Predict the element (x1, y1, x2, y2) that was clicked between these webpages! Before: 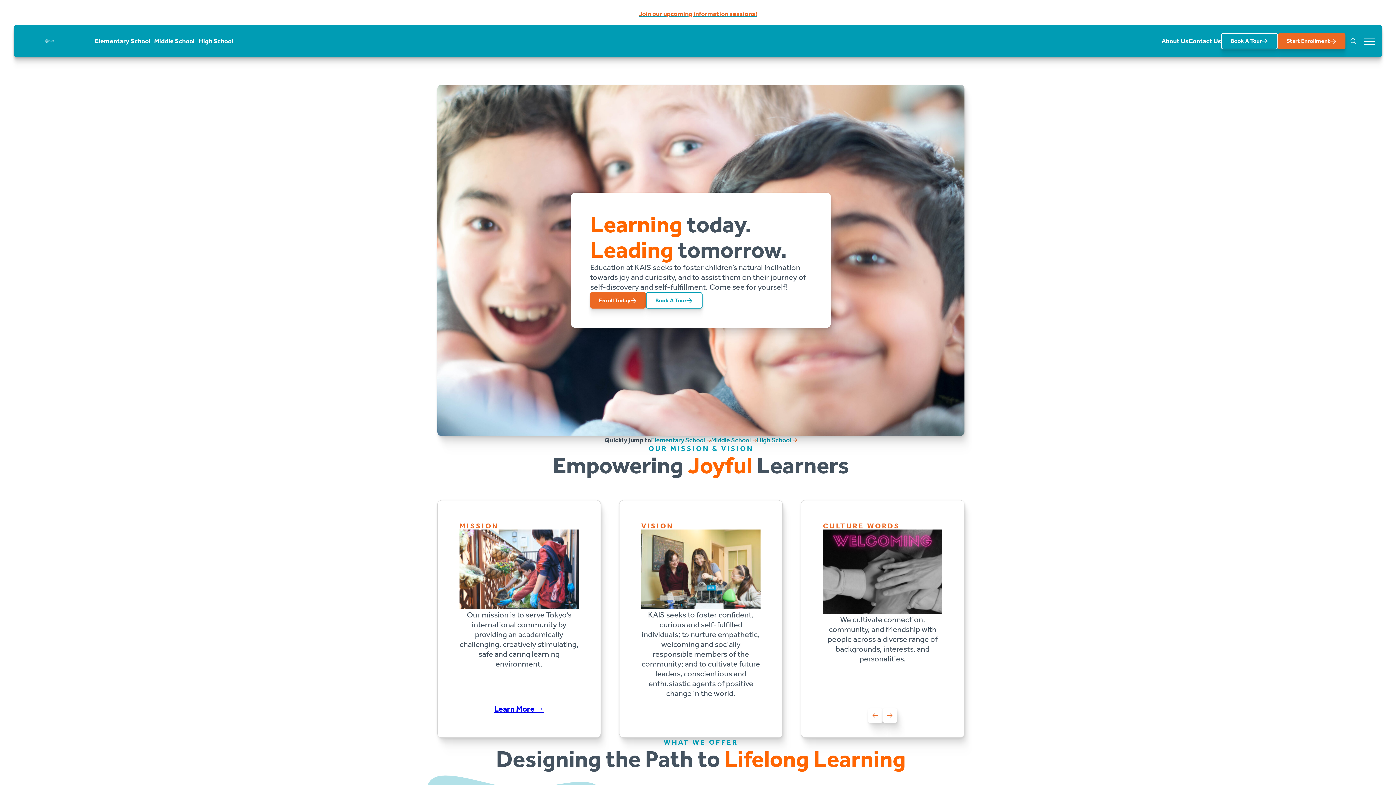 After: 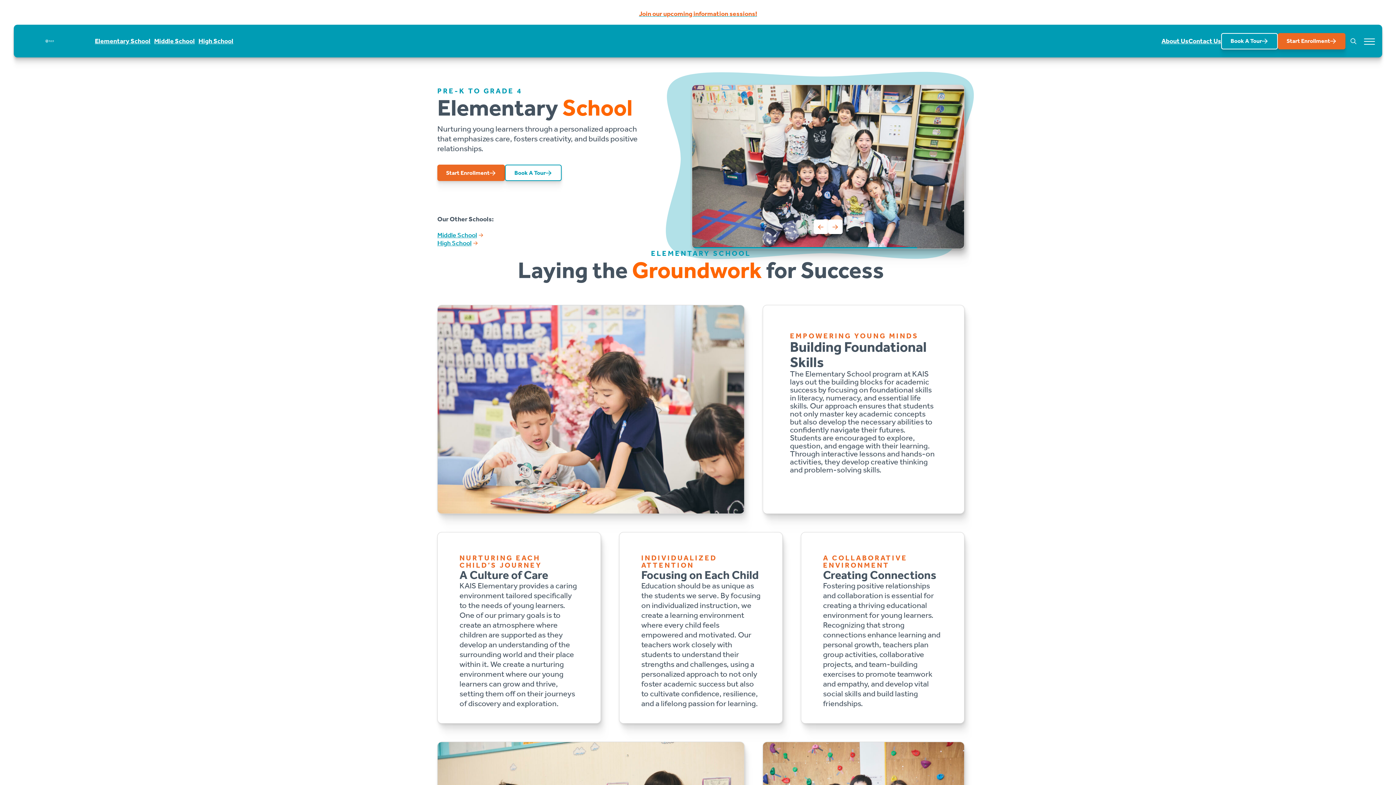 Action: bbox: (651, 436, 711, 444) label: Elementary School